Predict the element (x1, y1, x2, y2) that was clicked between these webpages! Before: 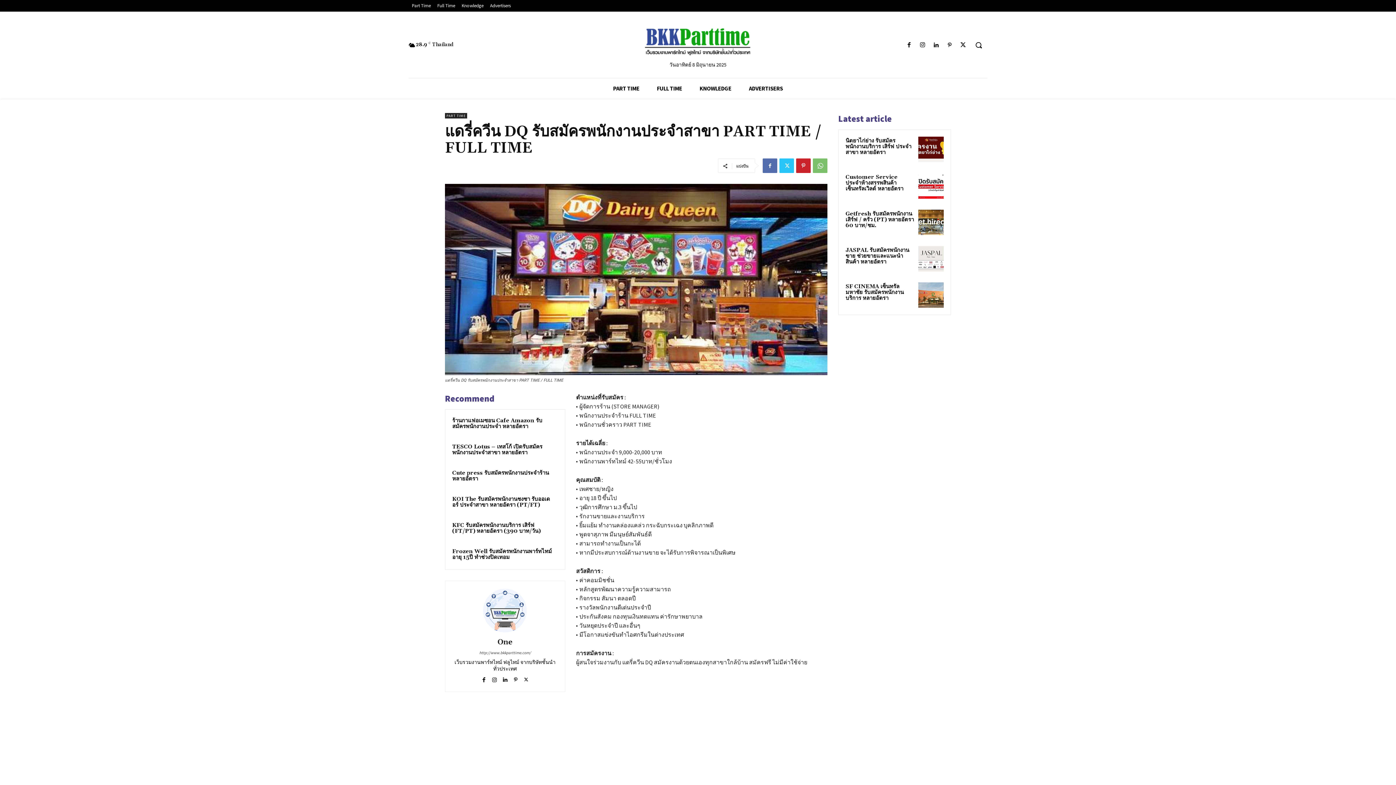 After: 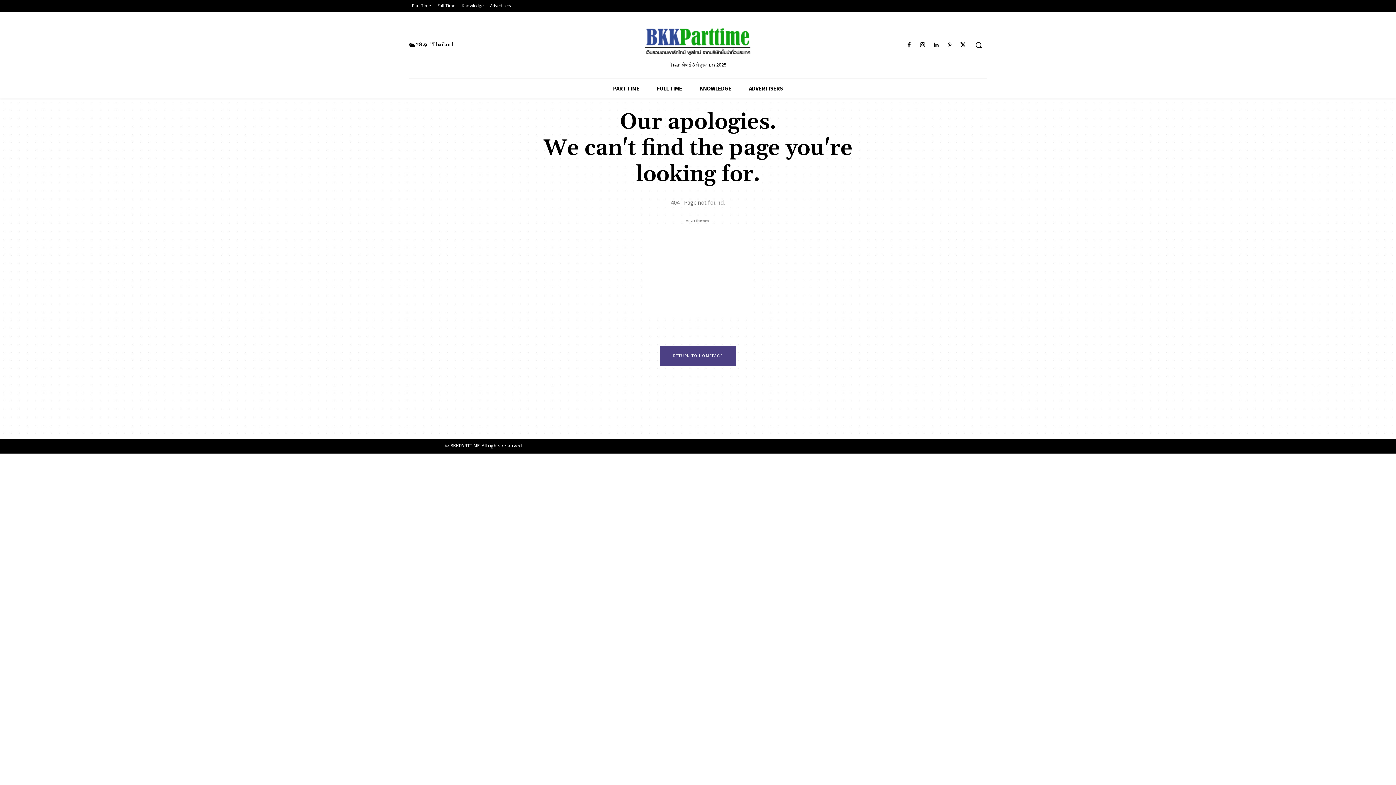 Action: bbox: (931, 40, 941, 50)